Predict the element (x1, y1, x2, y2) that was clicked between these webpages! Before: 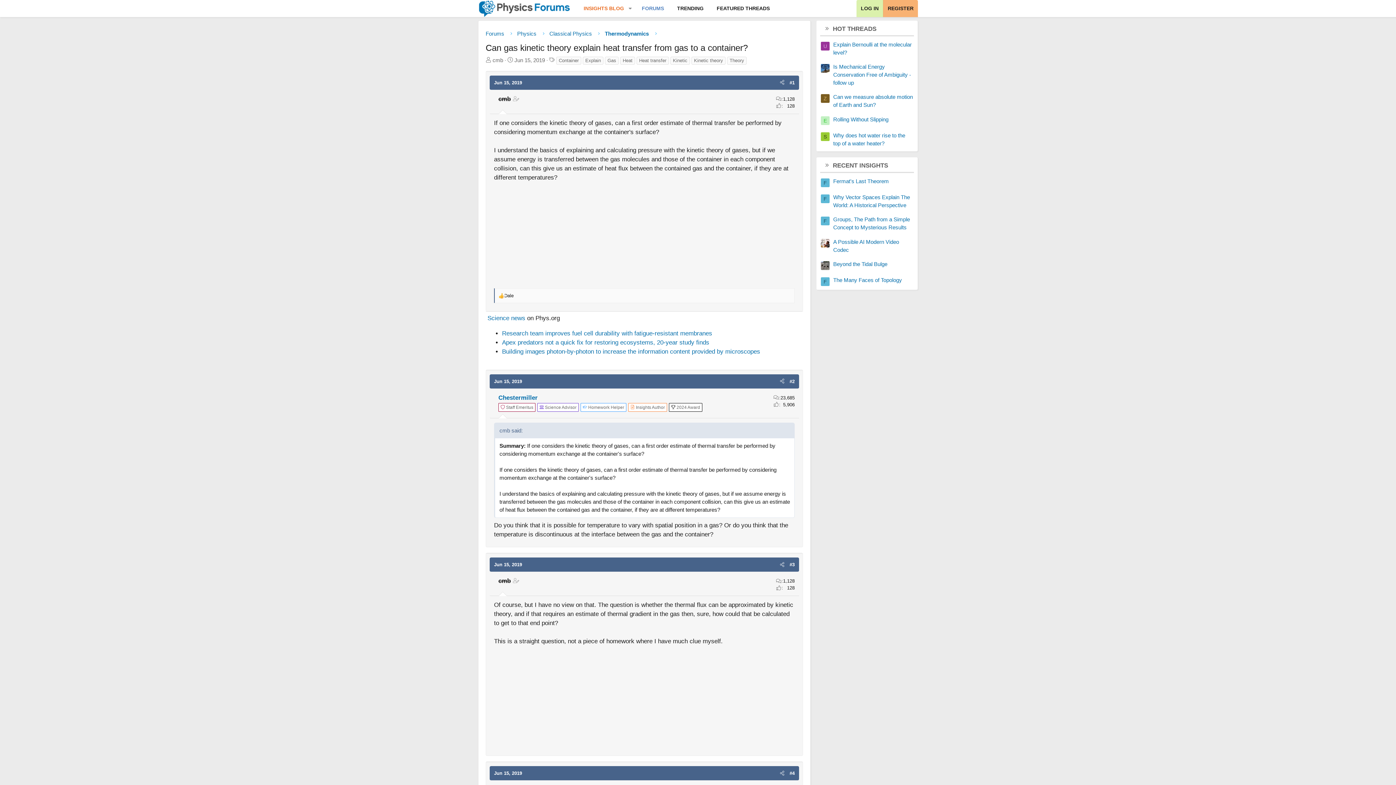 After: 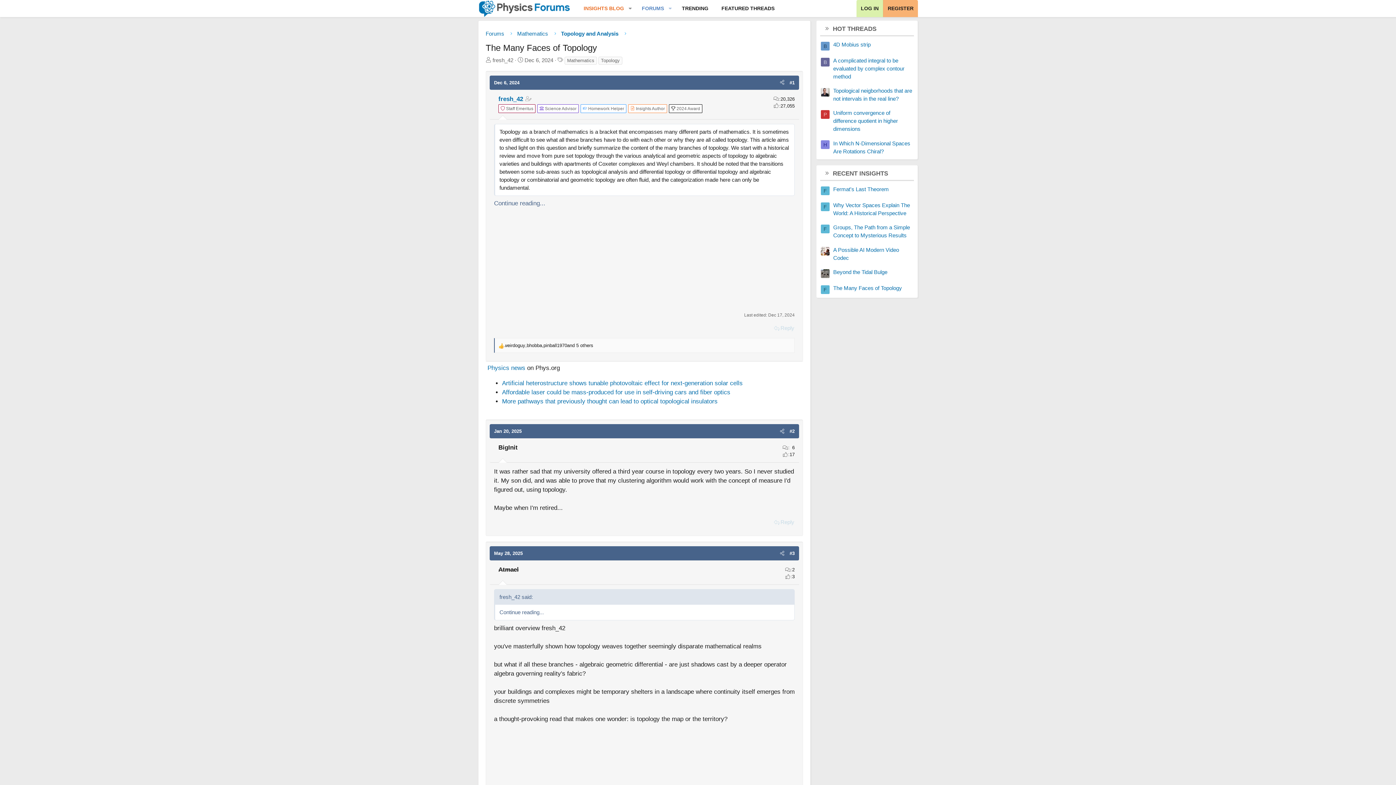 Action: bbox: (833, 277, 902, 283) label: The Many Faces of Topology